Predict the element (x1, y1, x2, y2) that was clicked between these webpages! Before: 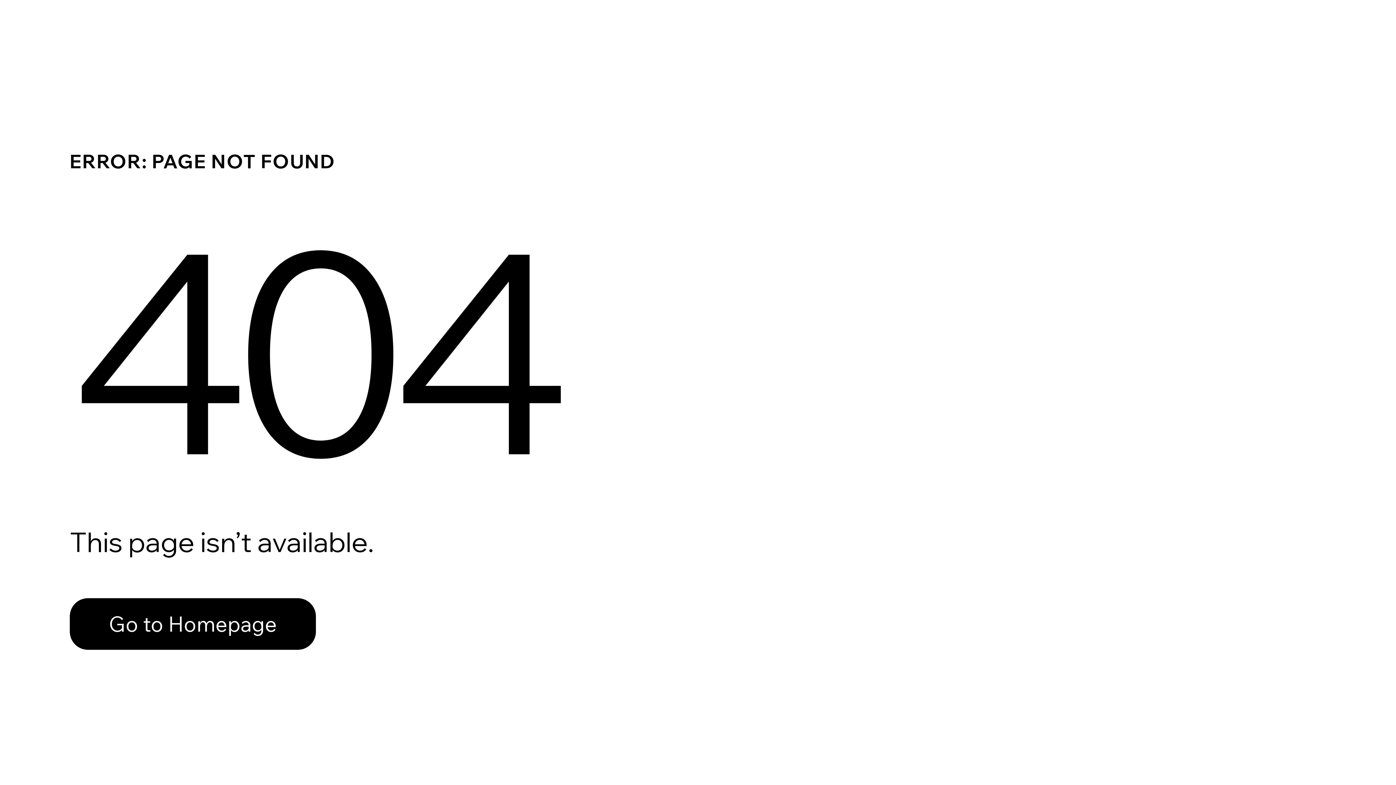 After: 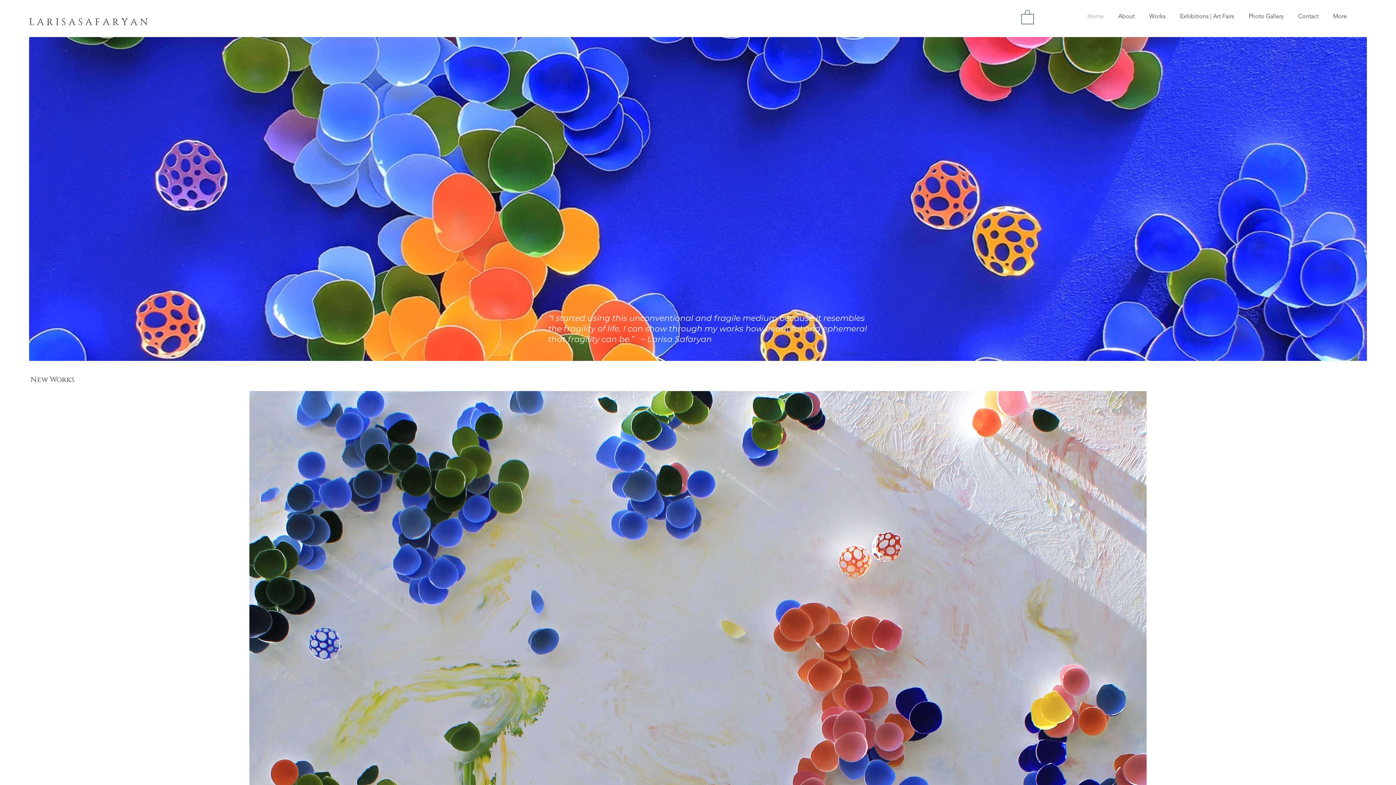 Action: bbox: (69, 598, 316, 650) label: Go to Homepage